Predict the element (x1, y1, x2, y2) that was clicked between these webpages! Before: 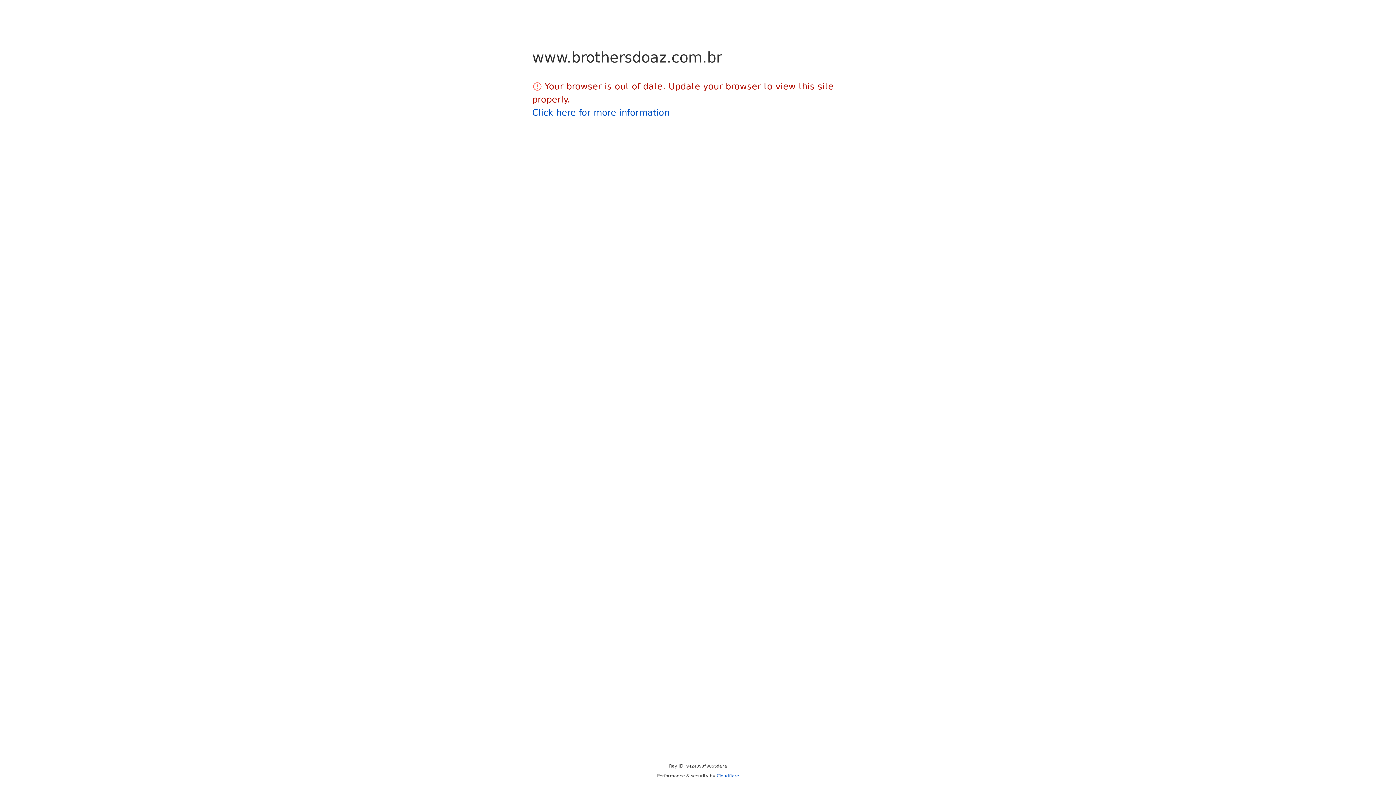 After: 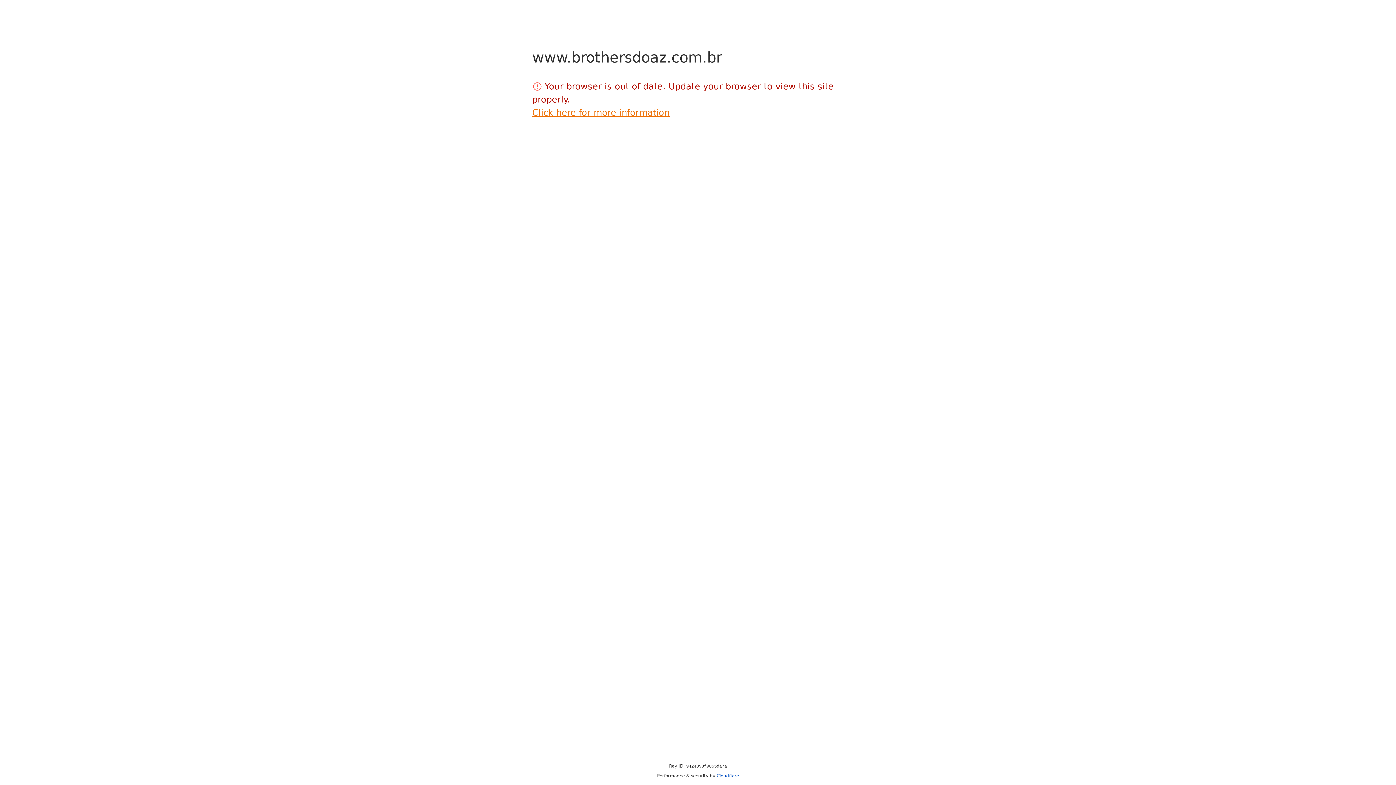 Action: bbox: (532, 107, 669, 117) label: Click here for more information